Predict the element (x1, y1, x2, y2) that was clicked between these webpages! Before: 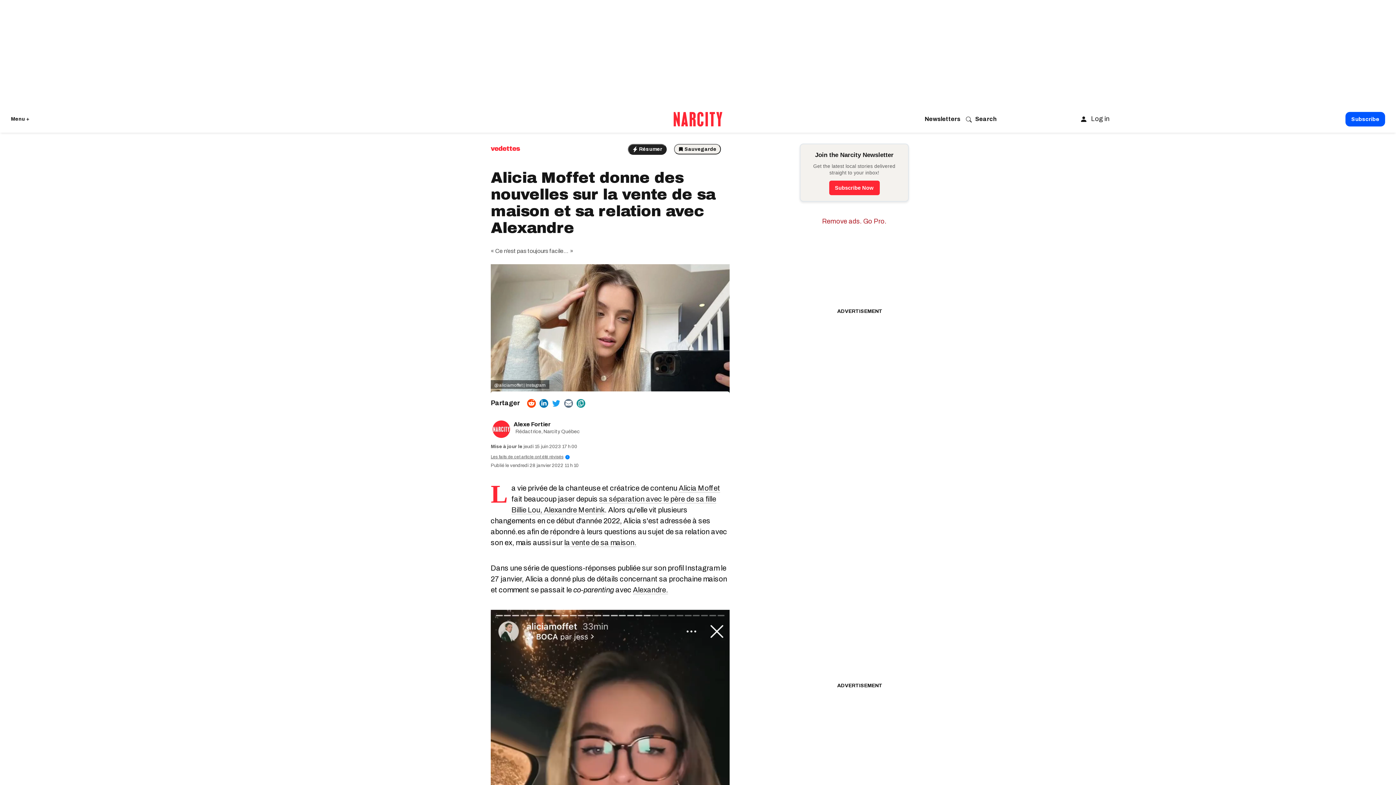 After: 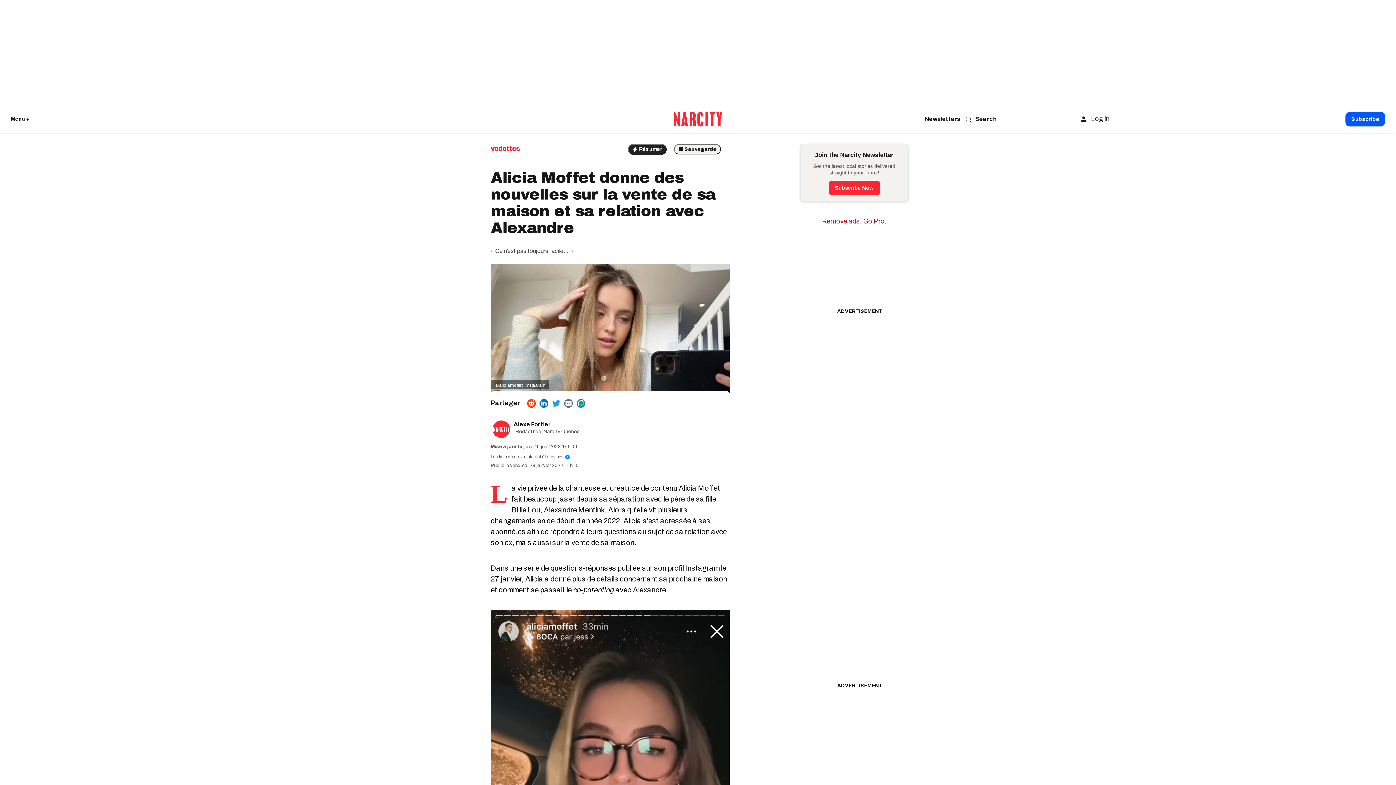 Action: label: Subscribe Now bbox: (829, 180, 879, 195)